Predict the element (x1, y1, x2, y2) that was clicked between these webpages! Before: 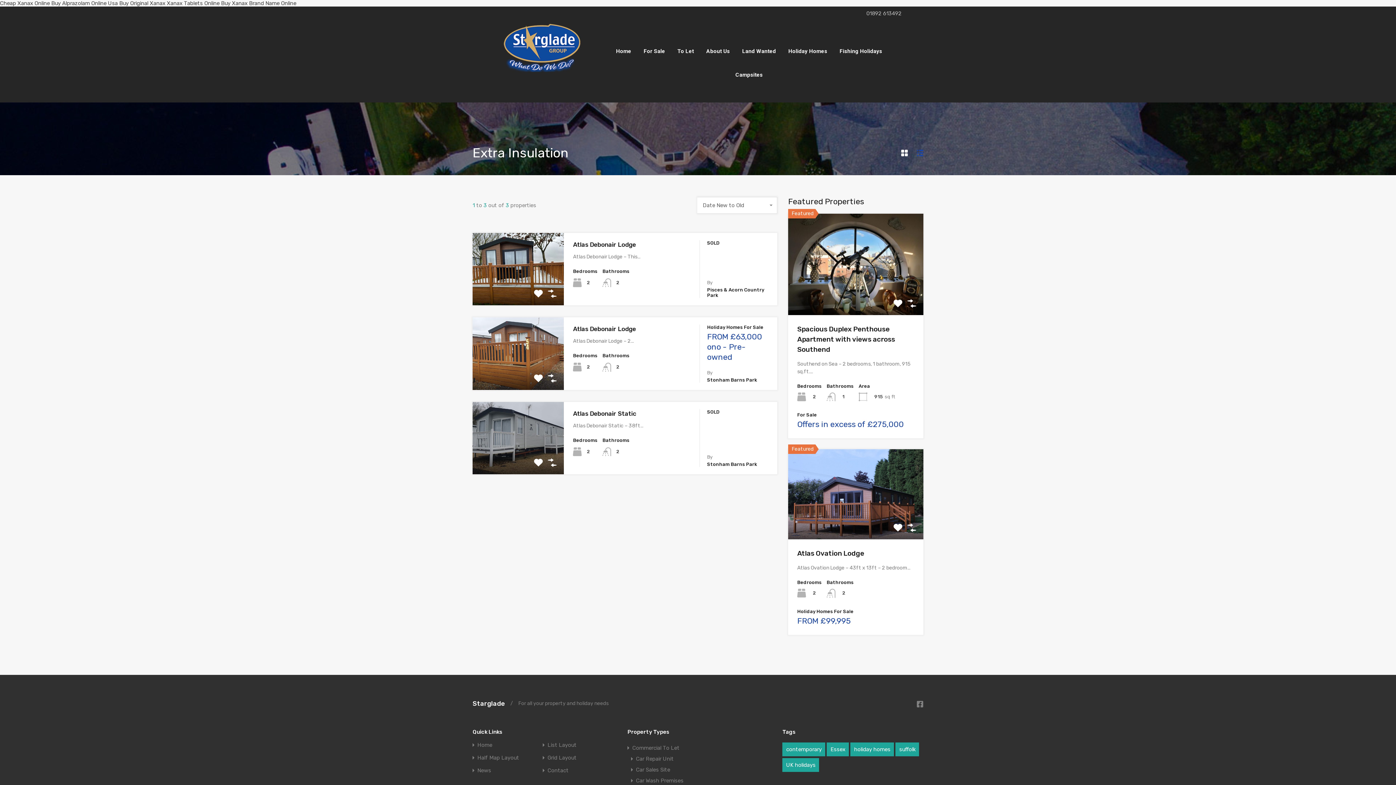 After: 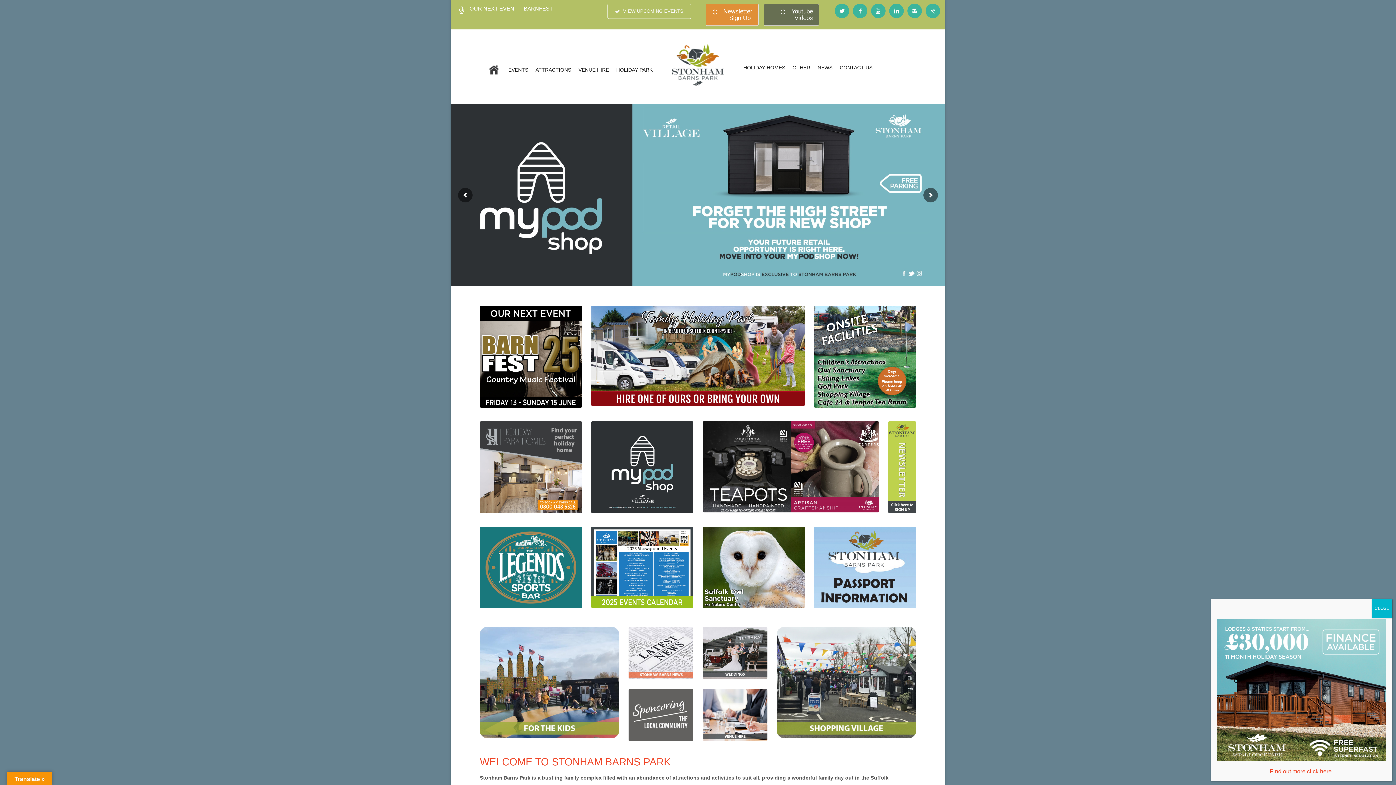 Action: bbox: (729, 66, 769, 82) label: Campsites